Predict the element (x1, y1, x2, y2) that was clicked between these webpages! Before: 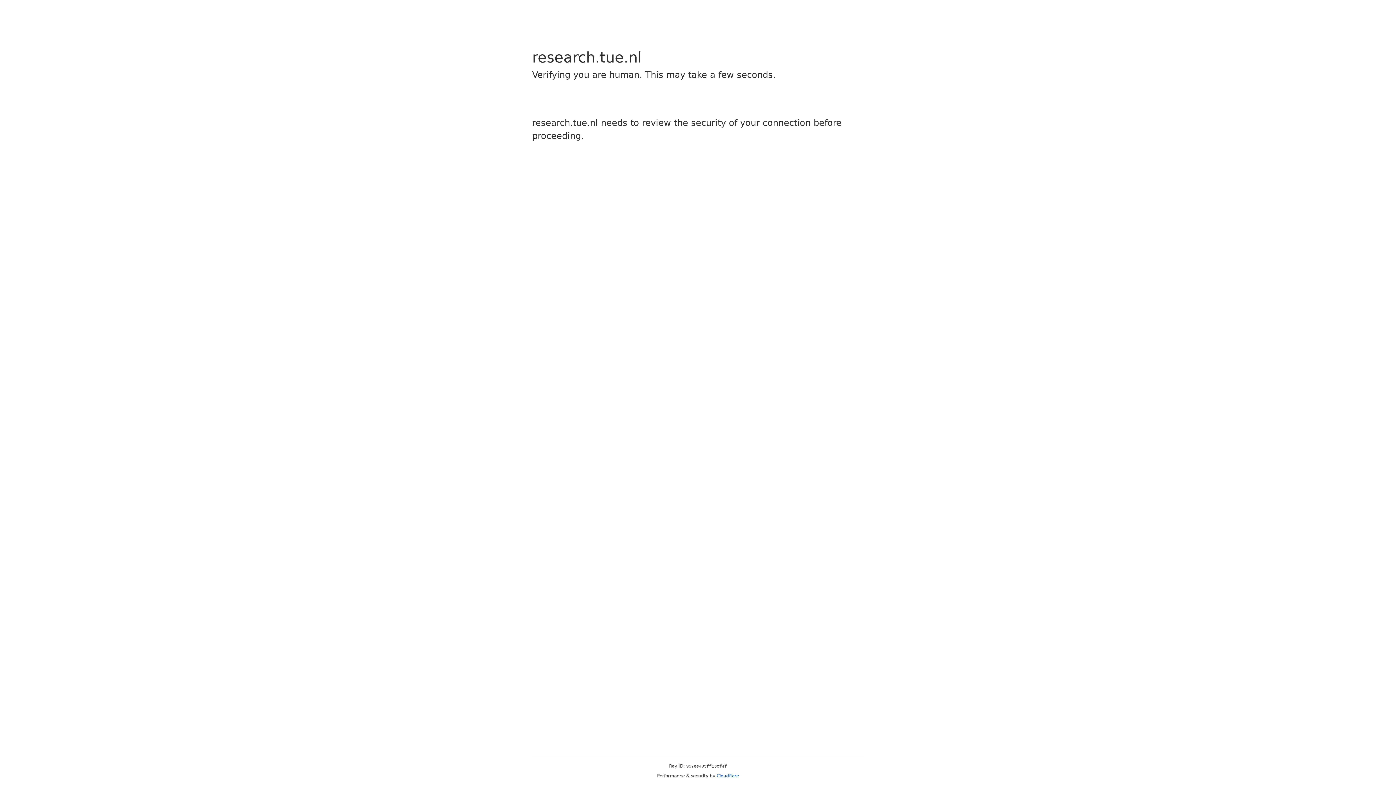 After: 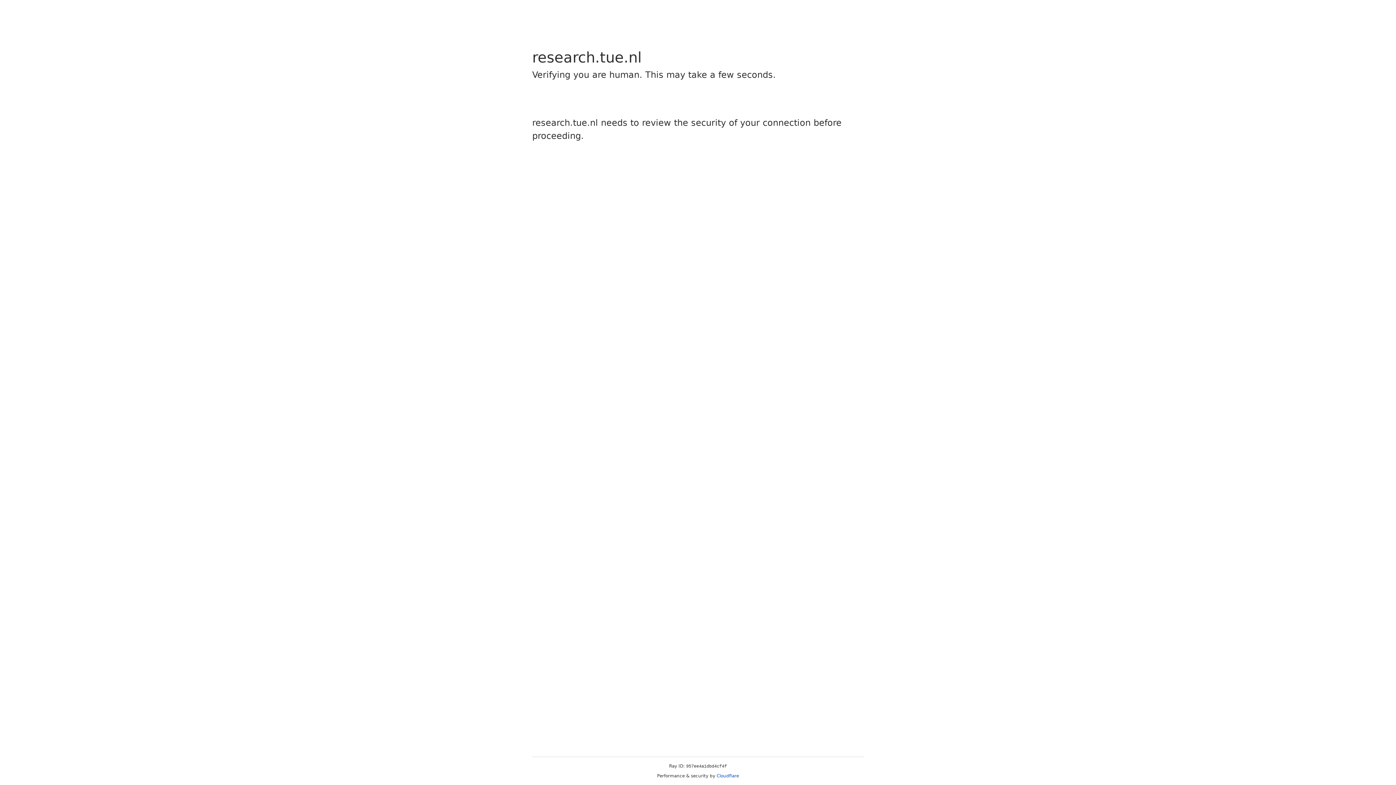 Action: label: Cloudflare bbox: (716, 773, 739, 778)